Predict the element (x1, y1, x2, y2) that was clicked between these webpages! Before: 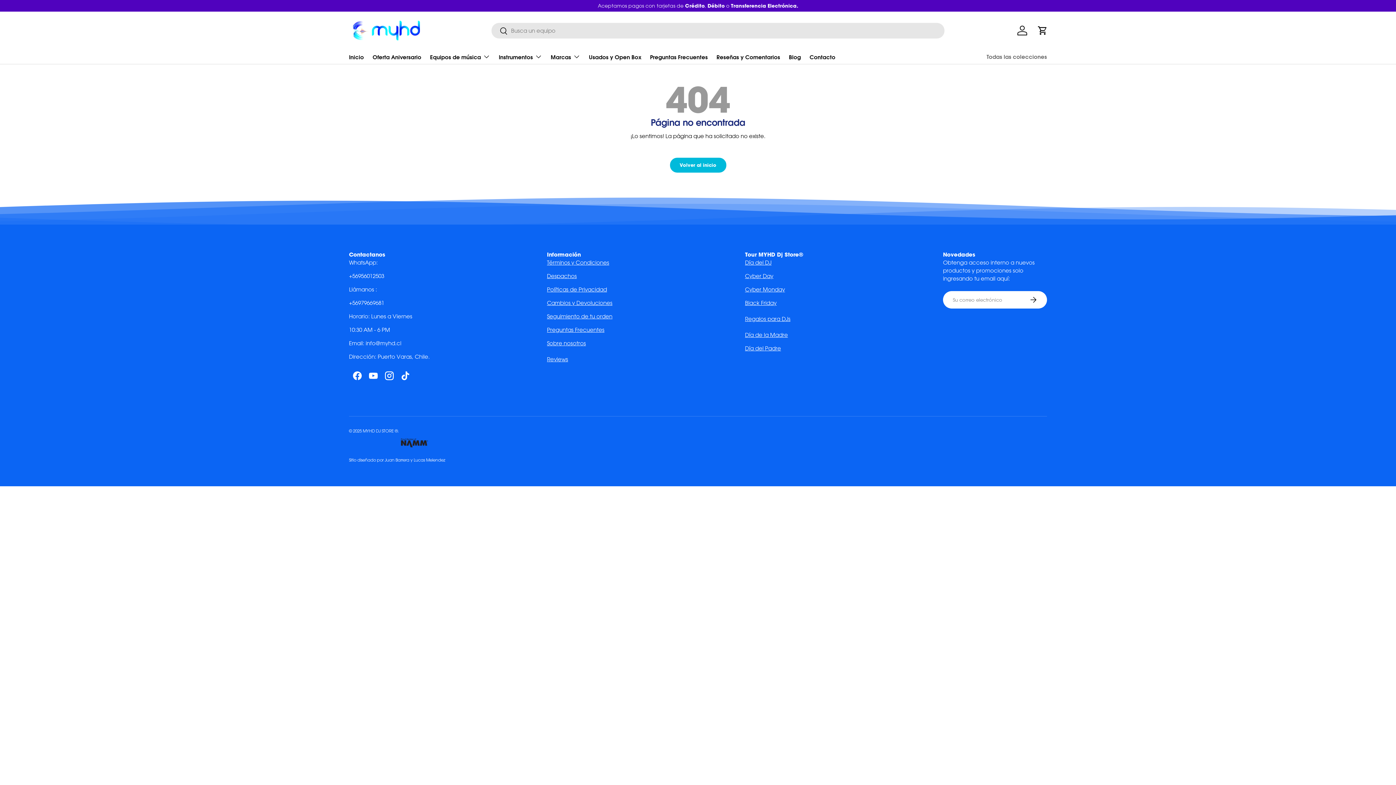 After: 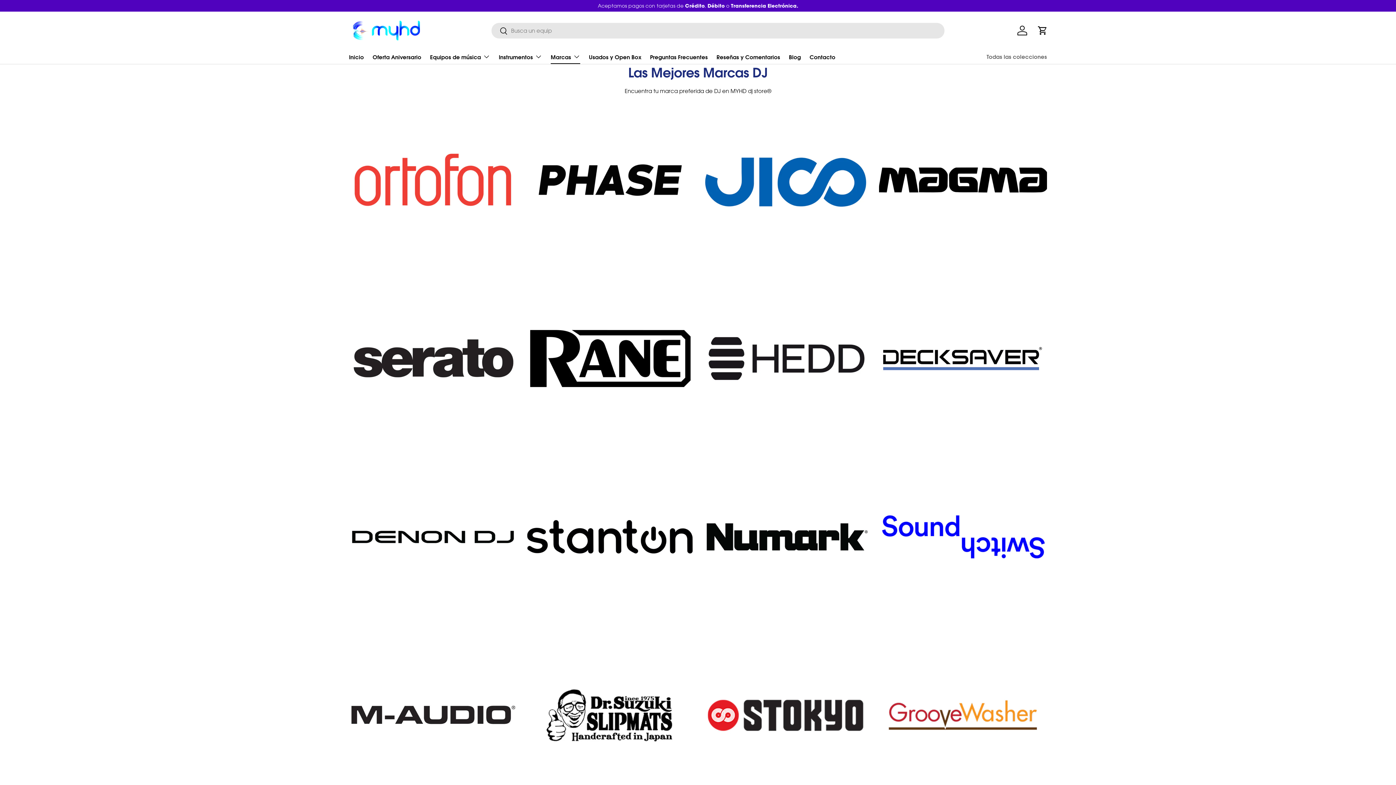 Action: label: Marcas bbox: (550, 49, 580, 64)